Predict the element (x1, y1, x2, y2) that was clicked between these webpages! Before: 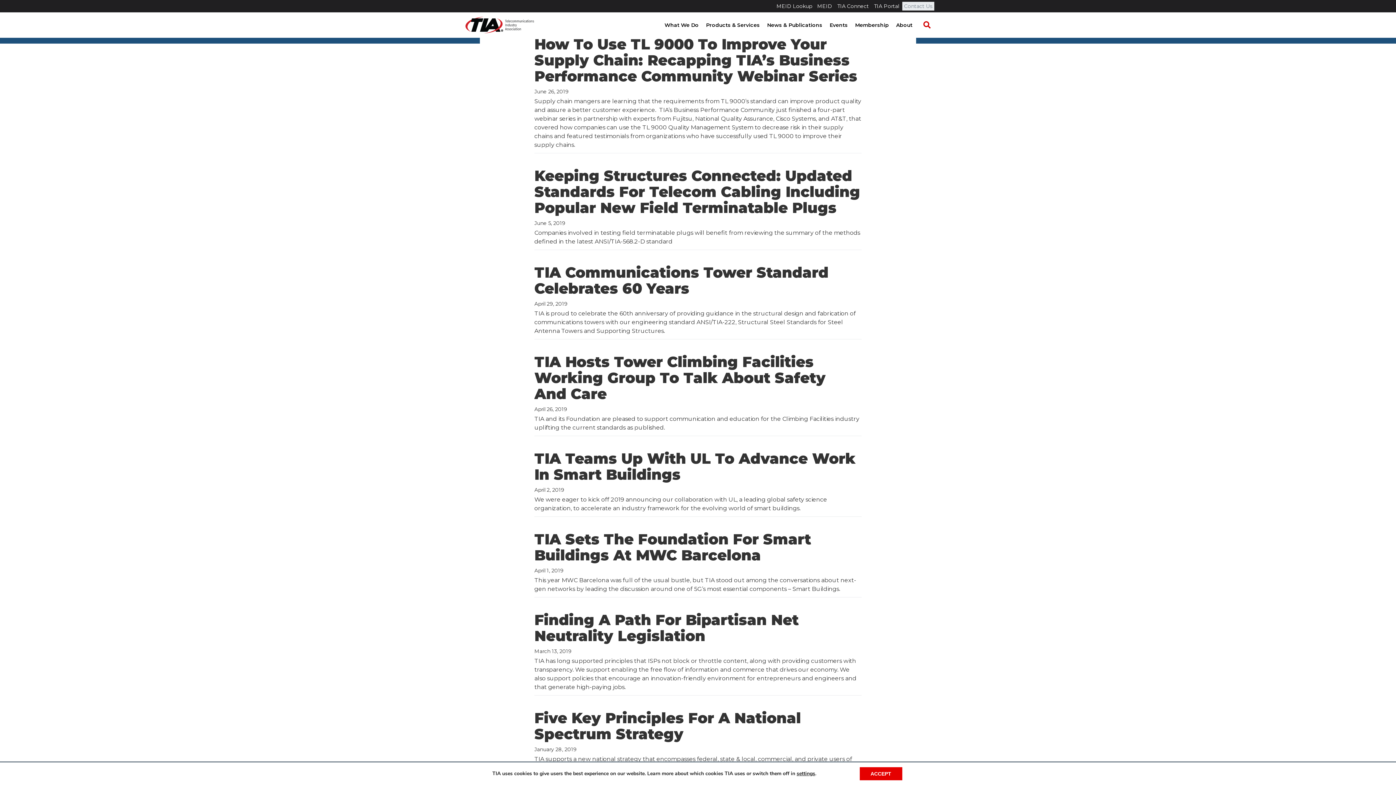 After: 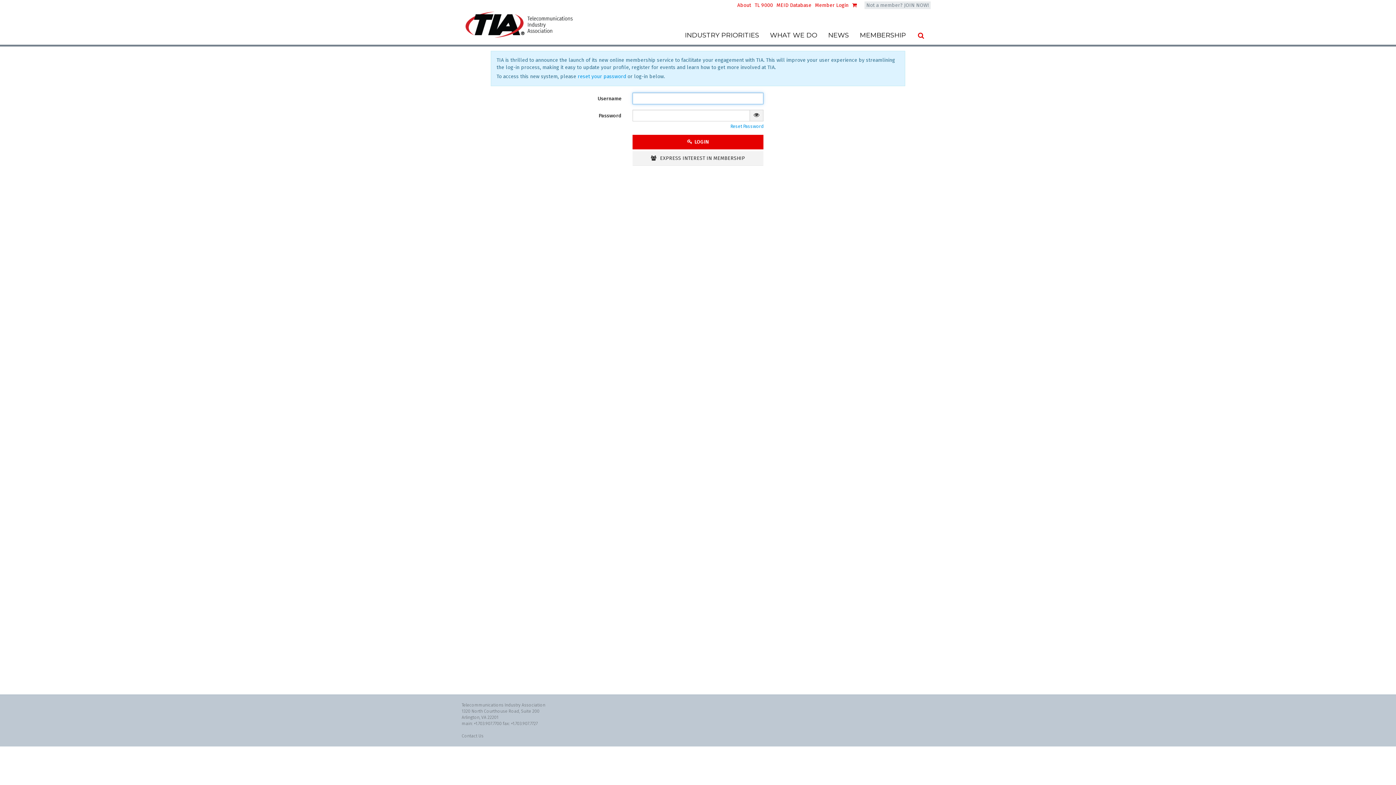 Action: bbox: (872, 1, 901, 10) label: TIA Portal